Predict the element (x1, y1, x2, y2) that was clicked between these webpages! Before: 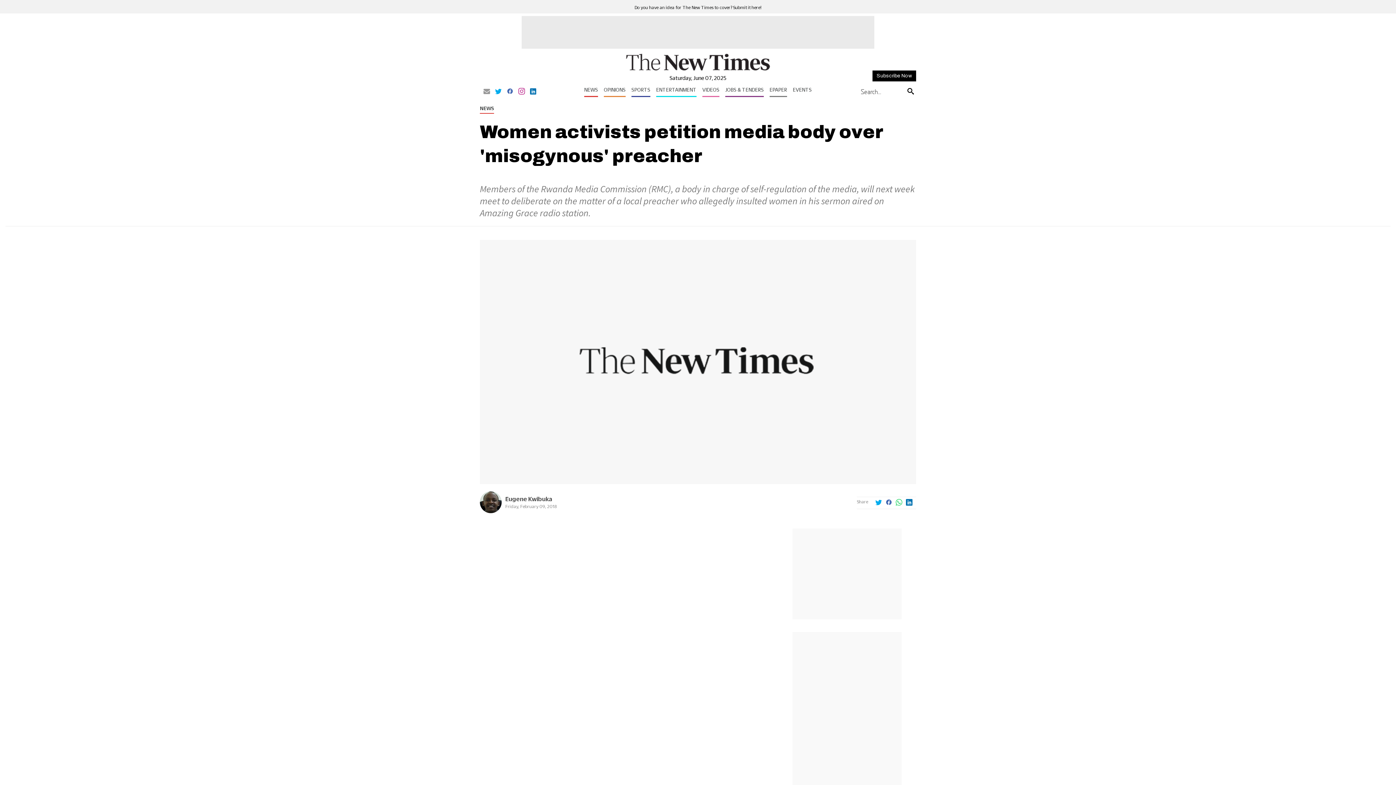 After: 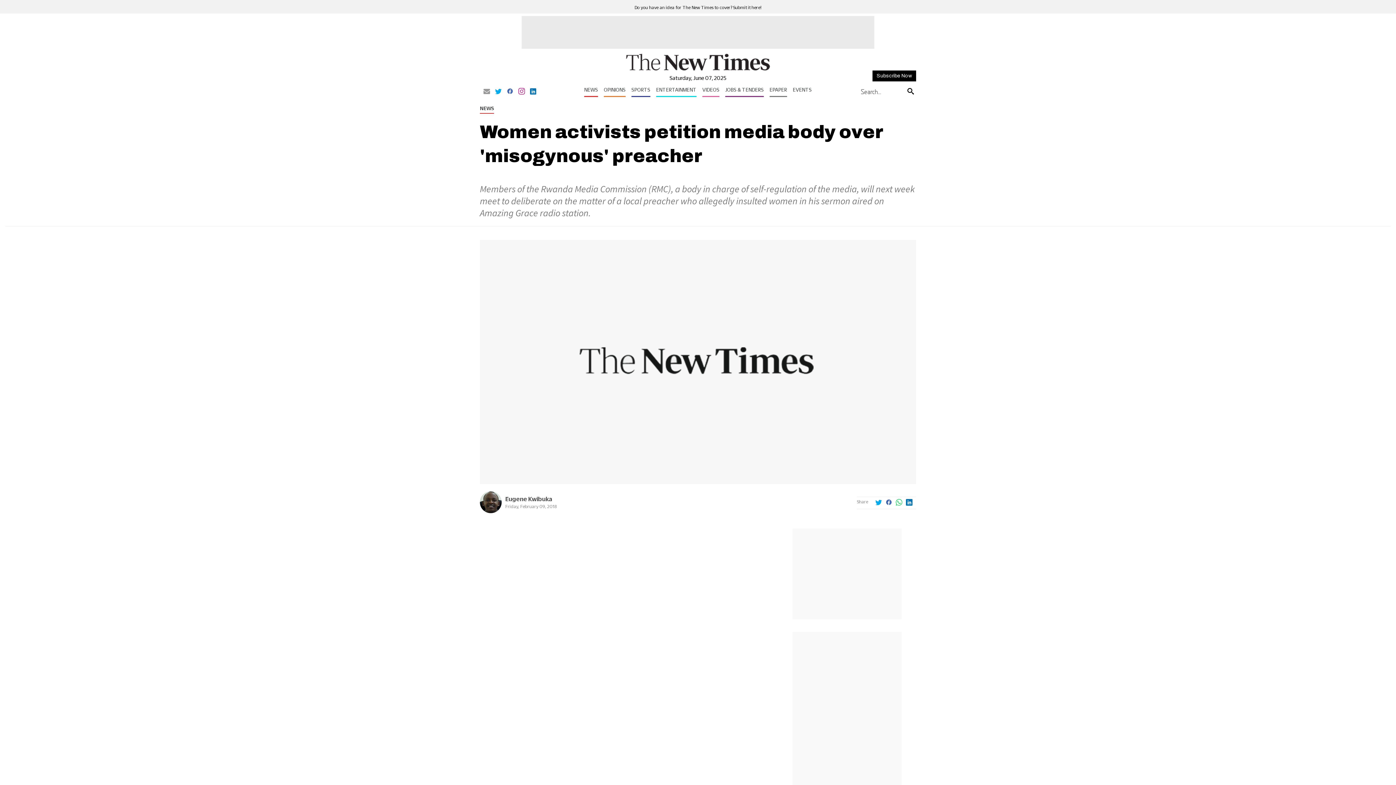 Action: bbox: (518, 88, 525, 95)